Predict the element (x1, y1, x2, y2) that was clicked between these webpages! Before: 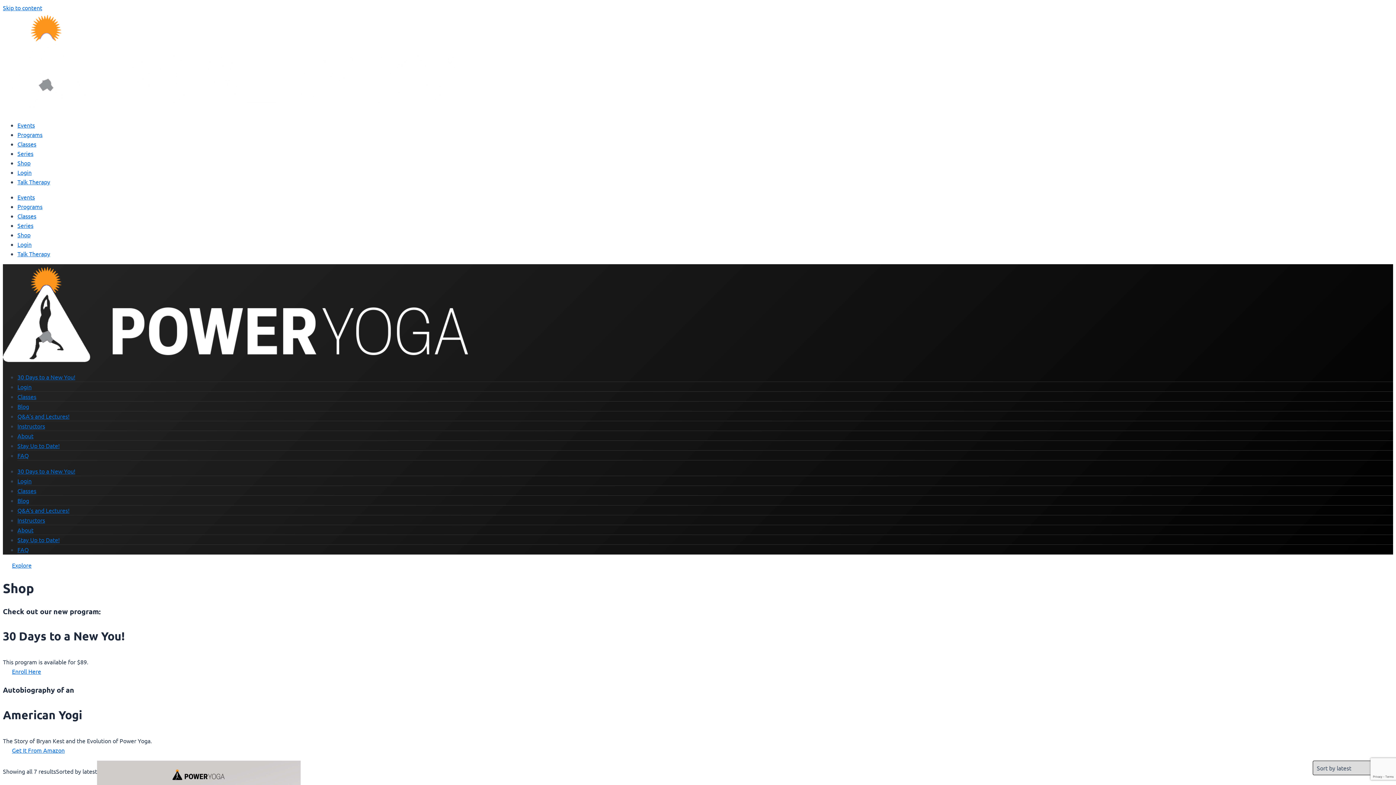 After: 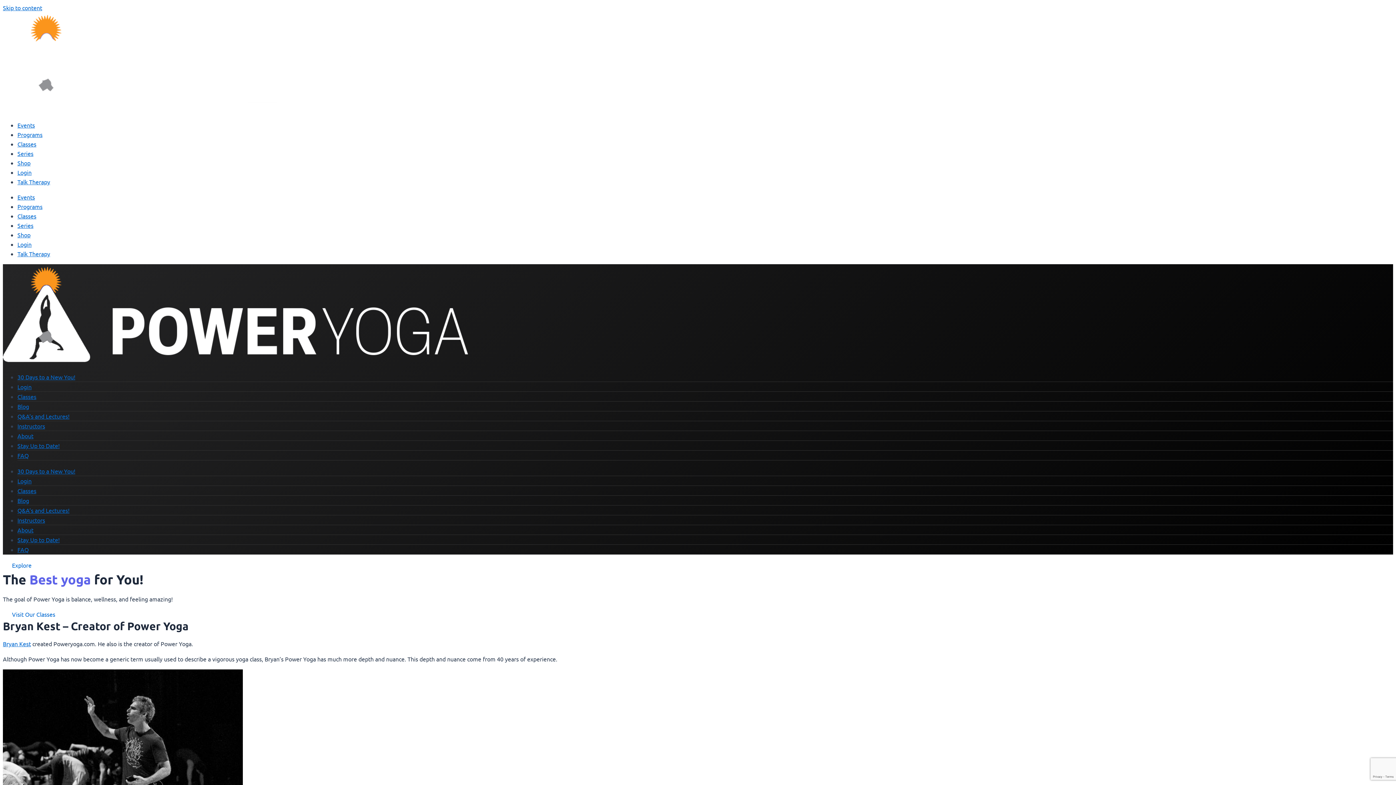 Action: bbox: (17, 431, 1393, 441) label: About